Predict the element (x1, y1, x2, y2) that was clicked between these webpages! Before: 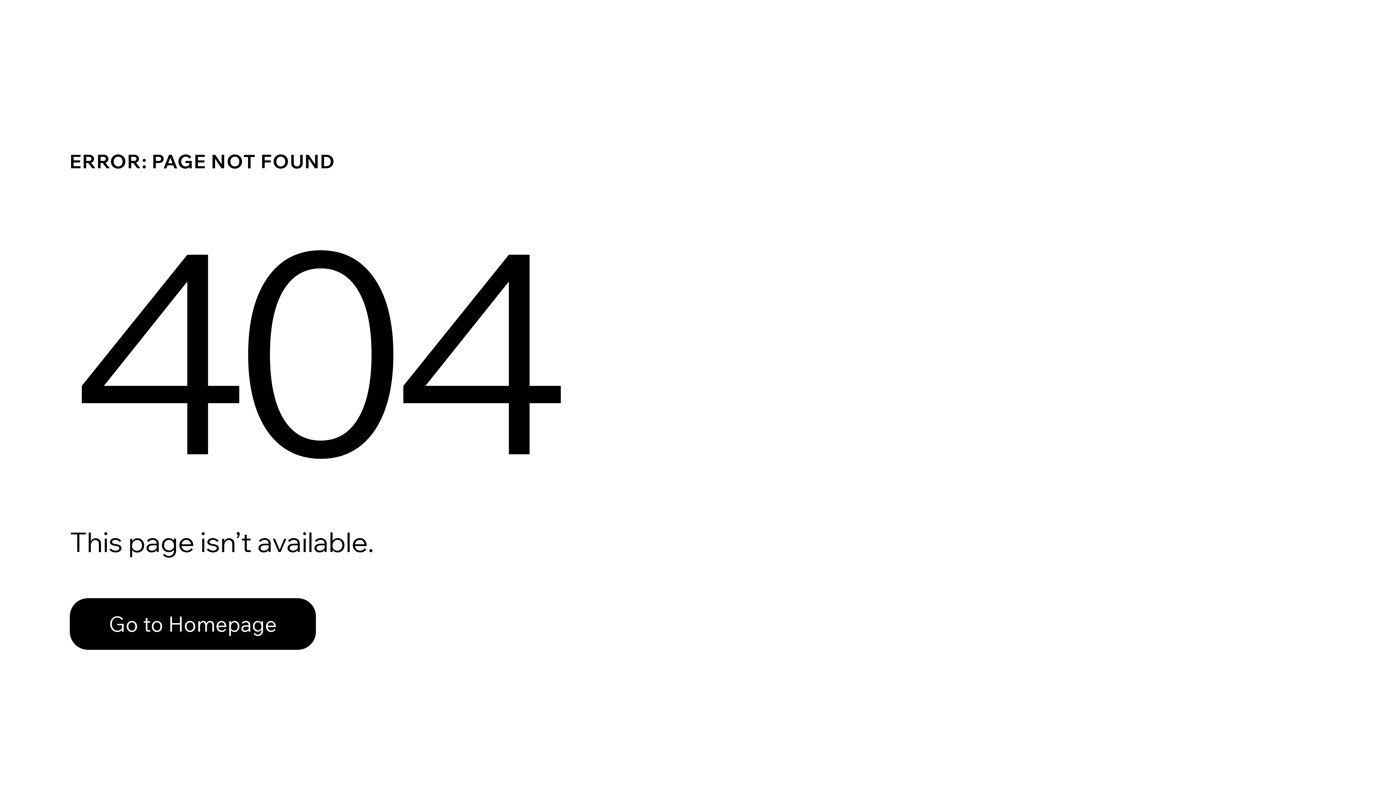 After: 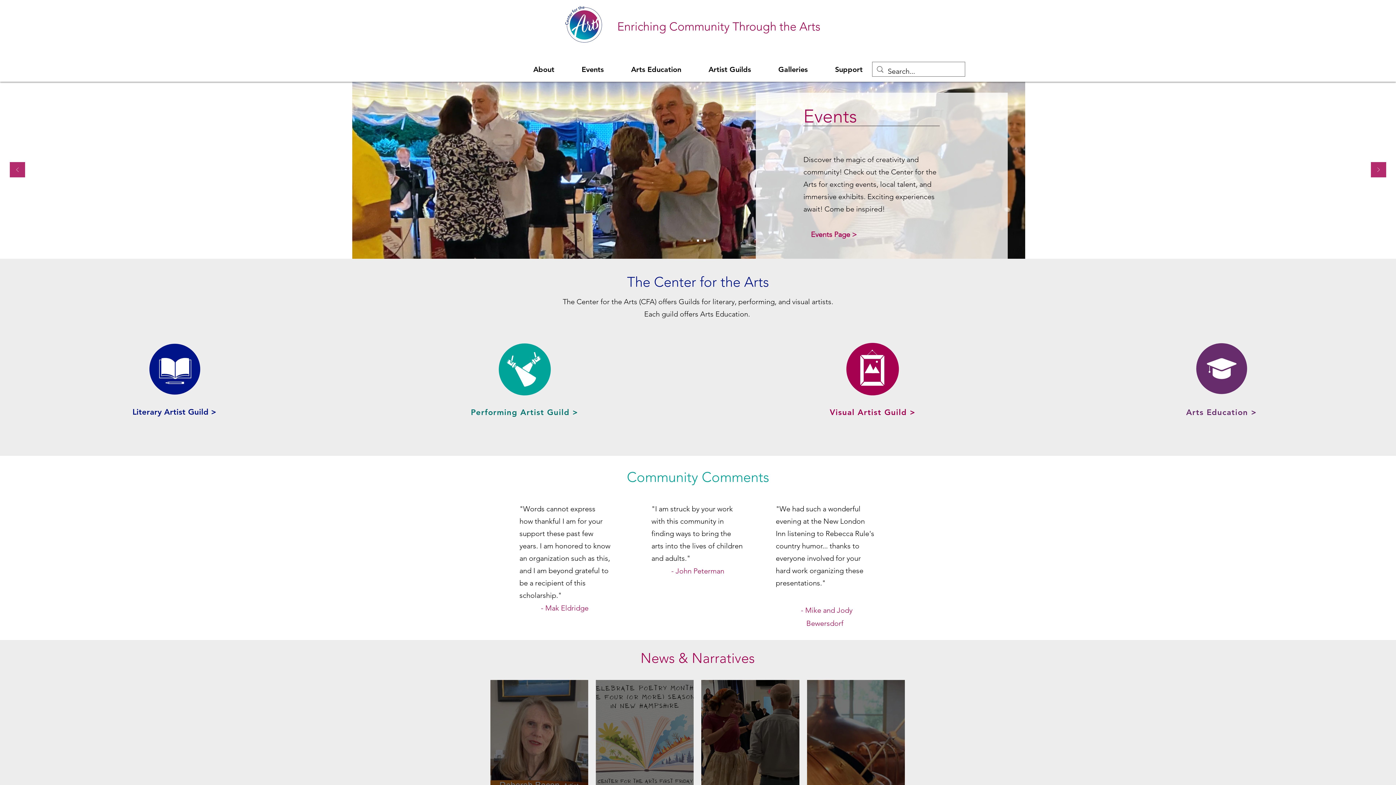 Action: label: Go to Homepage bbox: (69, 582, 768, 659)